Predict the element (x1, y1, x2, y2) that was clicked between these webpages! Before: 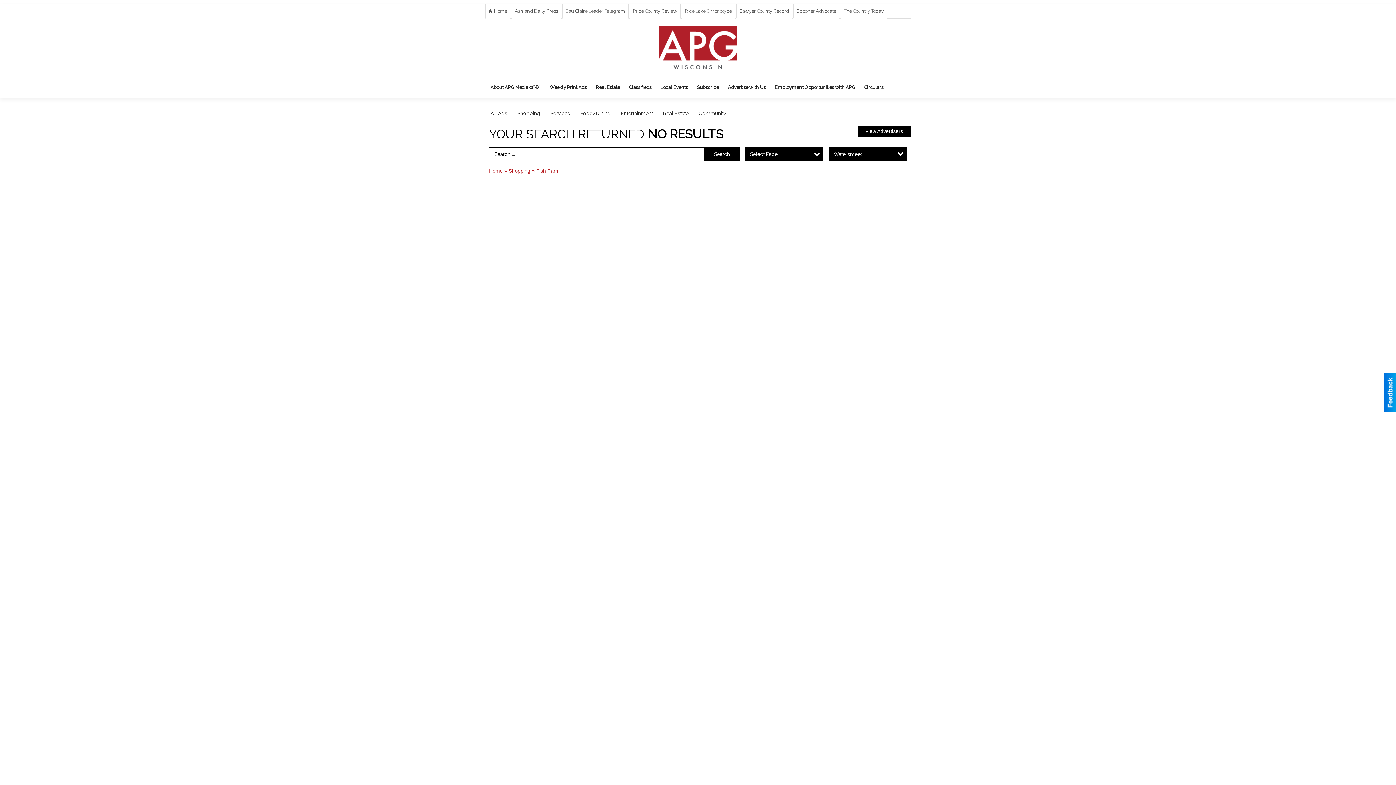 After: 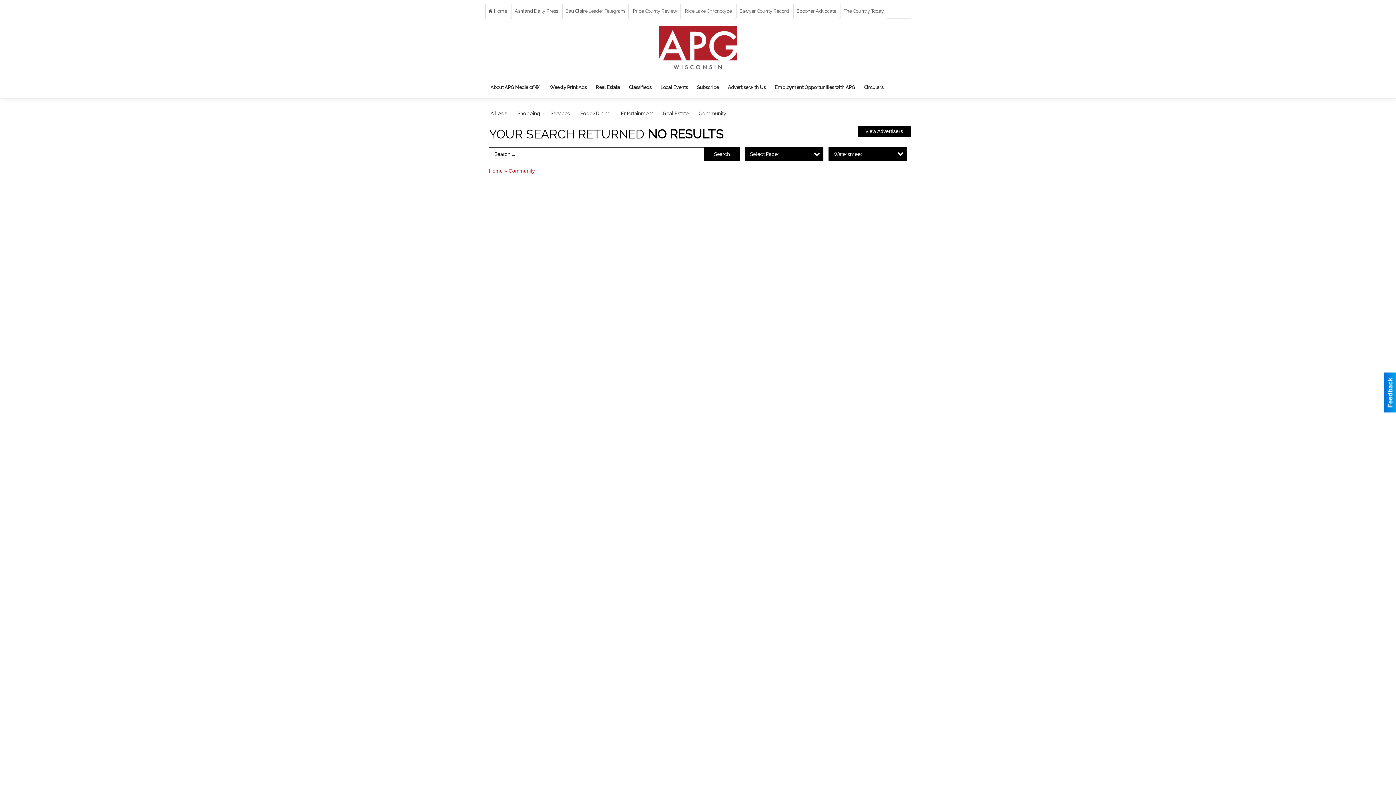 Action: bbox: (693, 105, 731, 121) label: Community